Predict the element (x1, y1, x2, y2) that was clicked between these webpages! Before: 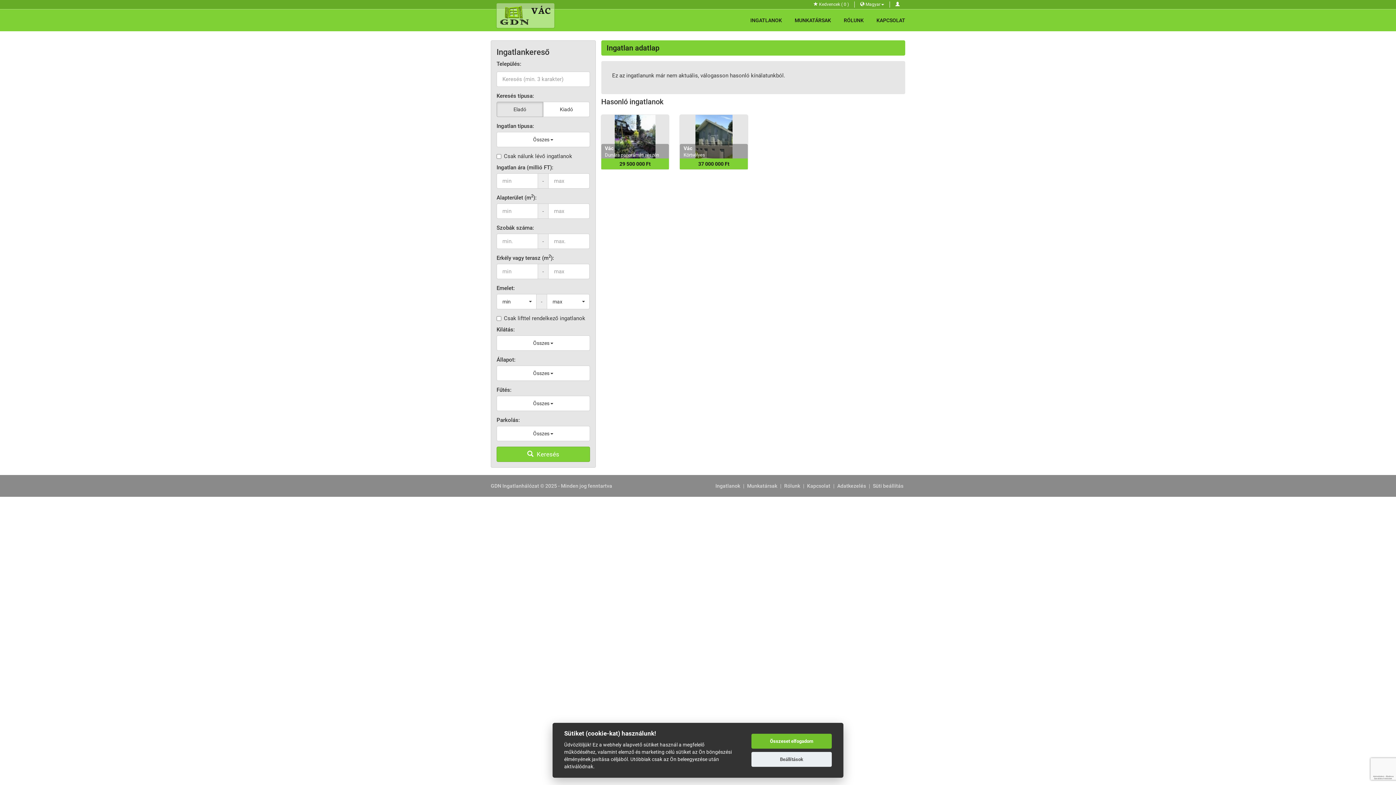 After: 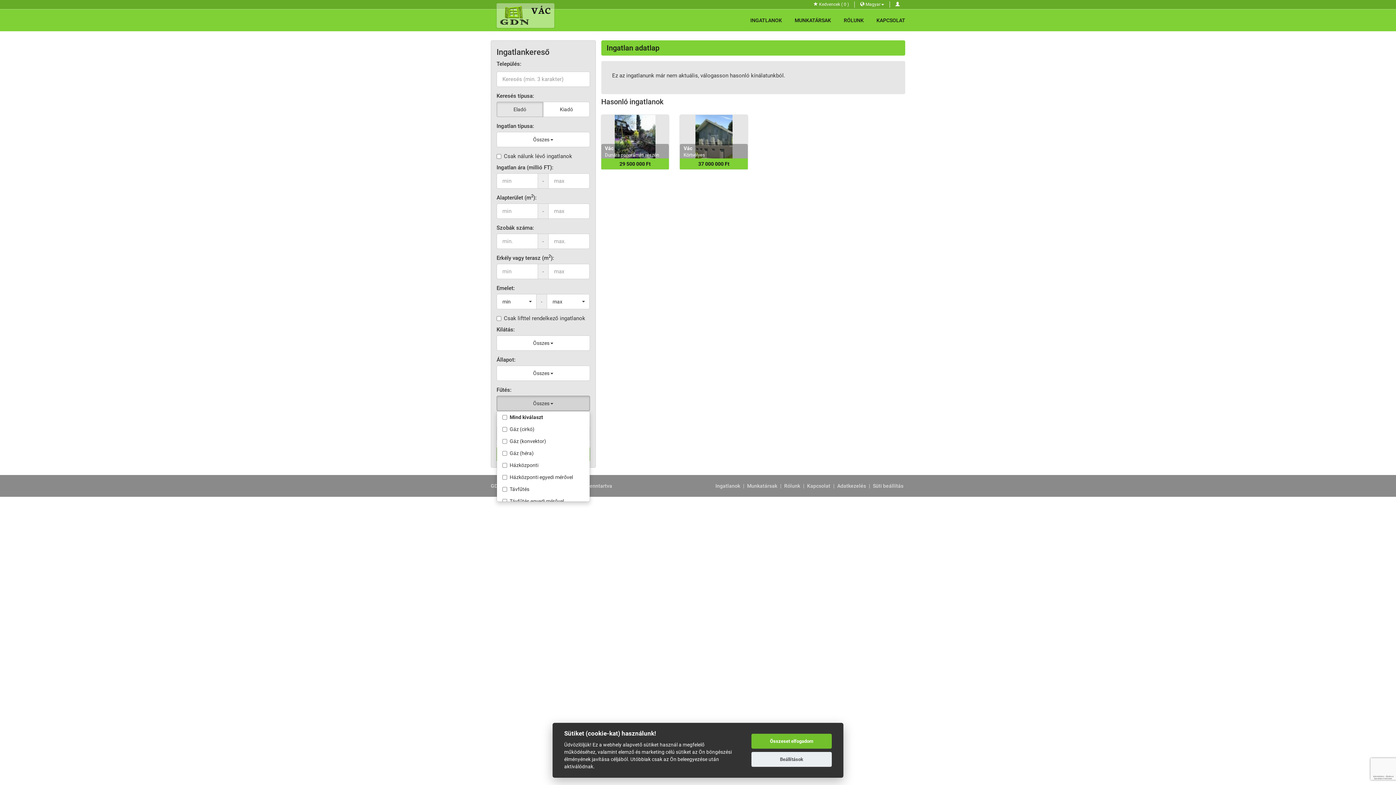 Action: bbox: (496, 396, 590, 411) label: Összes 